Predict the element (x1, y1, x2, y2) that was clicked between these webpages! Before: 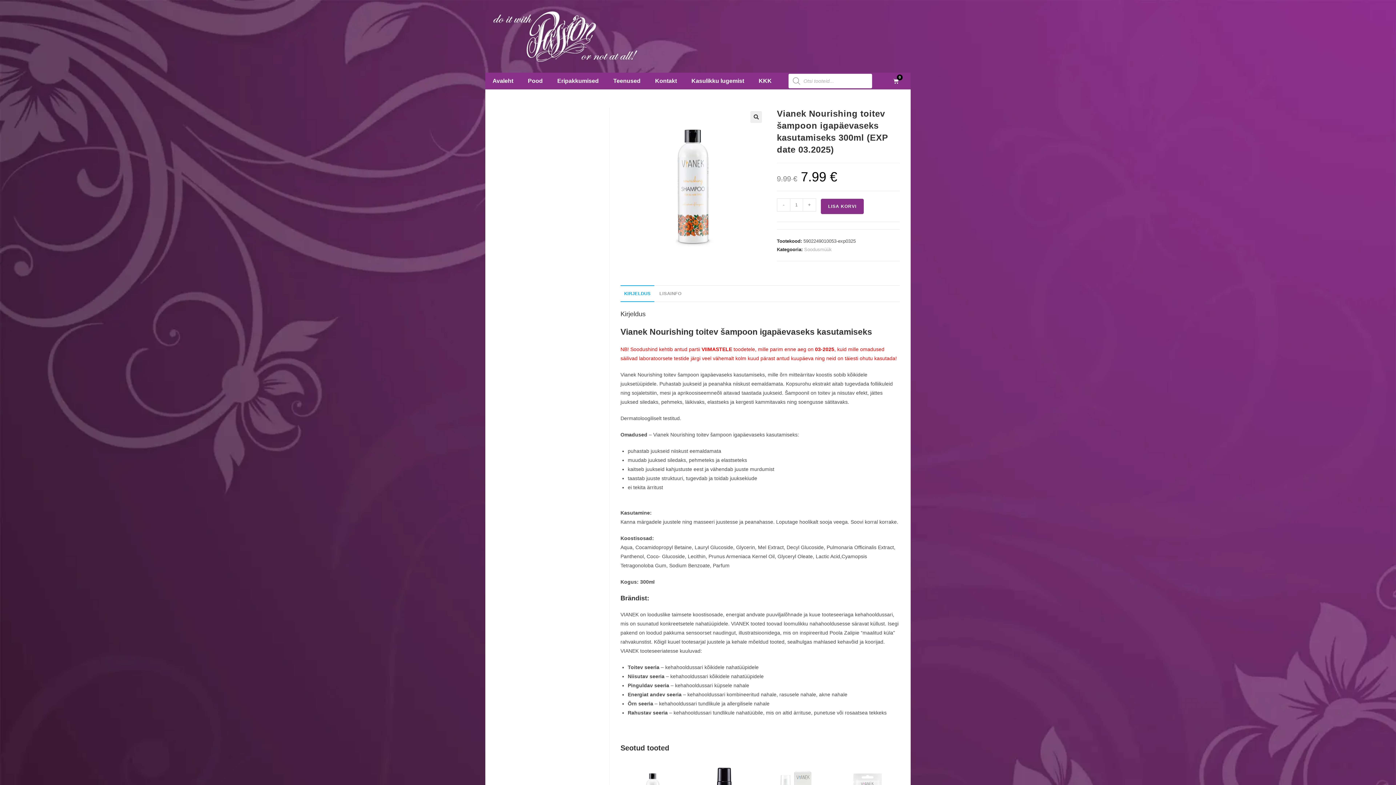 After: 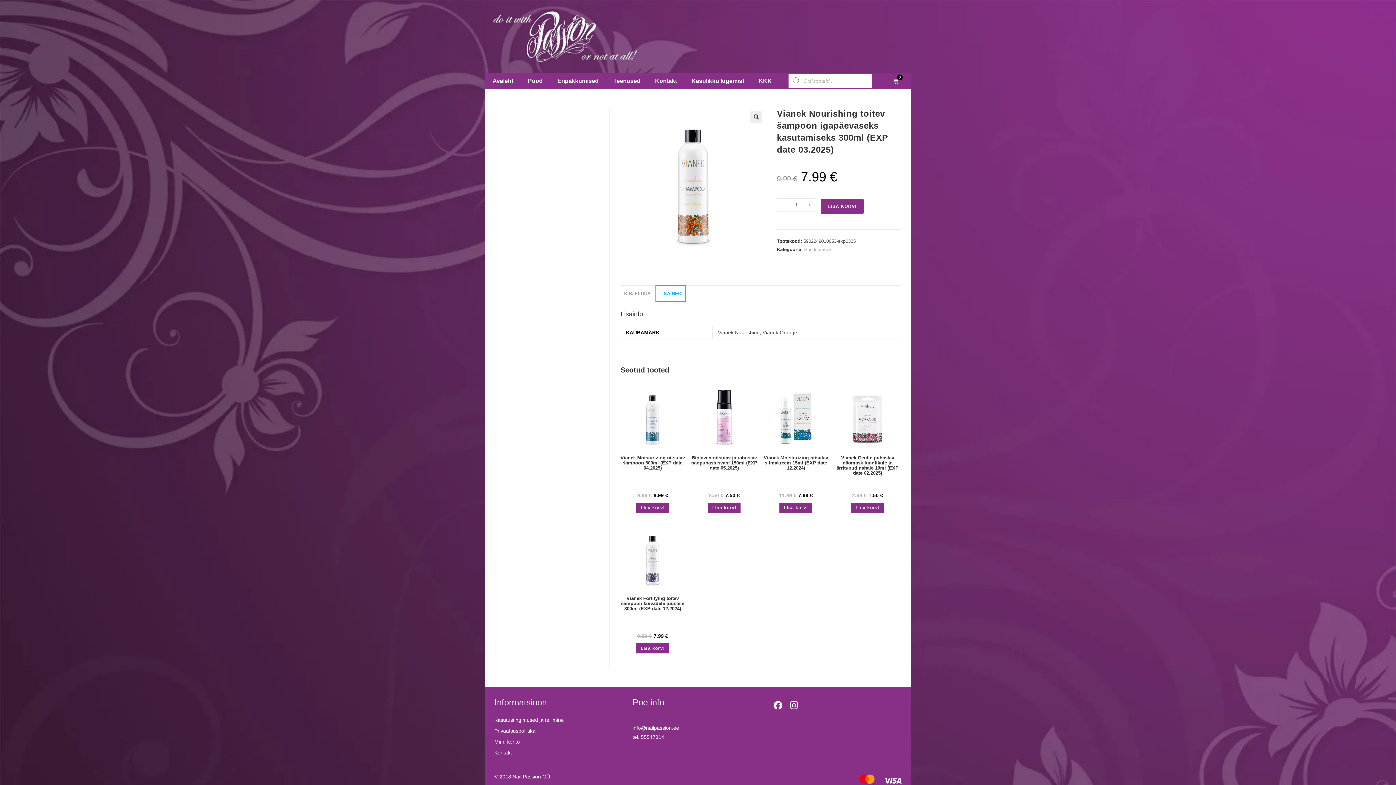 Action: label: LISAINFO bbox: (655, 285, 685, 302)